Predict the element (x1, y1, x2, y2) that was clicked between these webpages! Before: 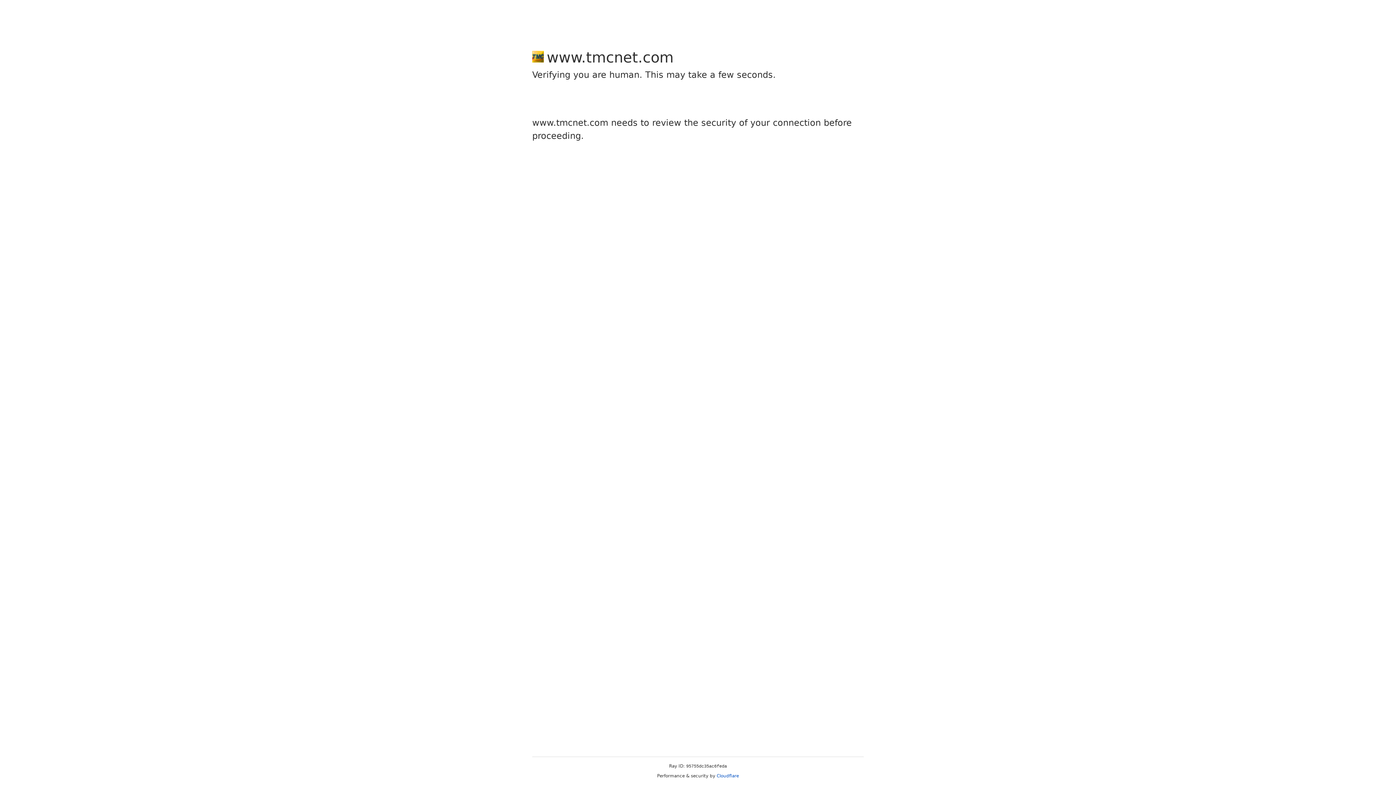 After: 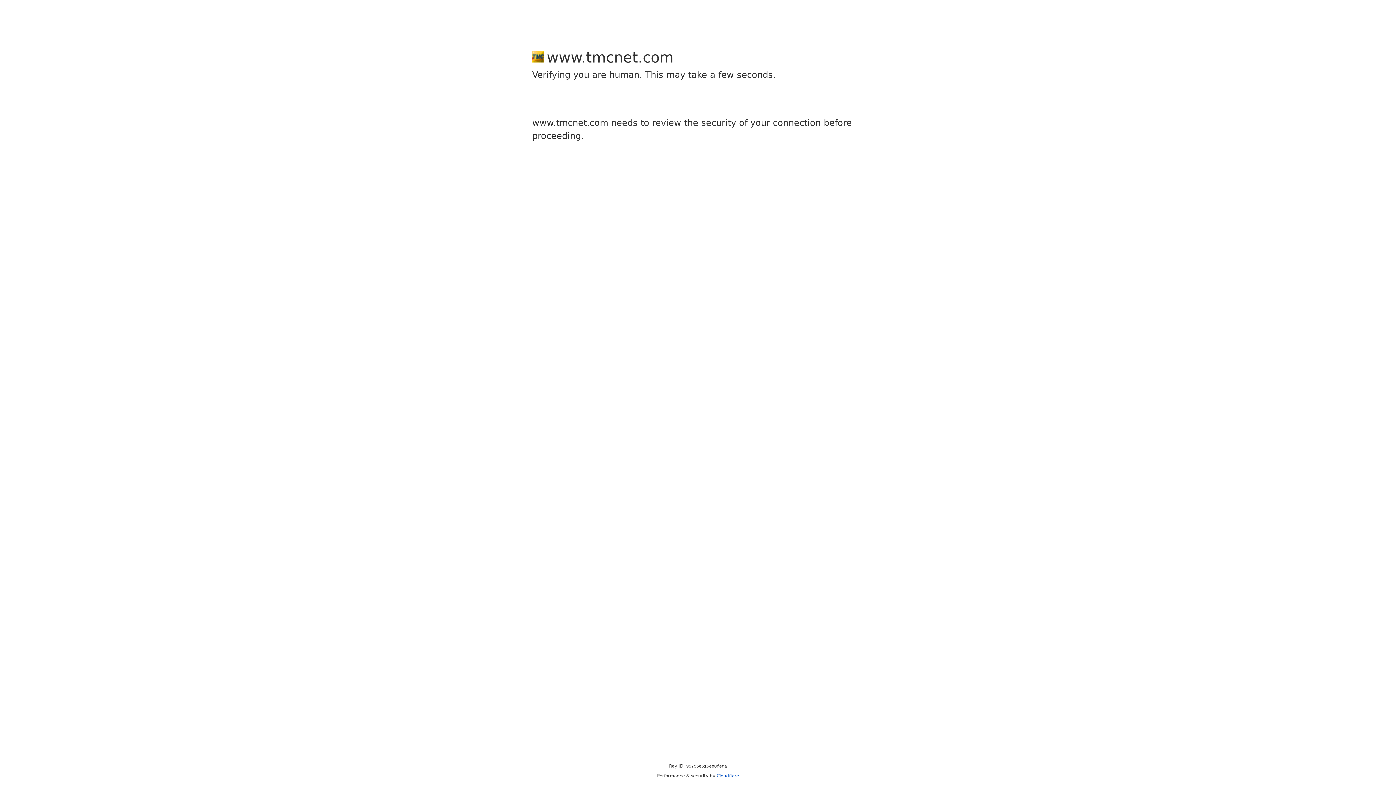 Action: bbox: (716, 773, 739, 778) label: Cloudflare